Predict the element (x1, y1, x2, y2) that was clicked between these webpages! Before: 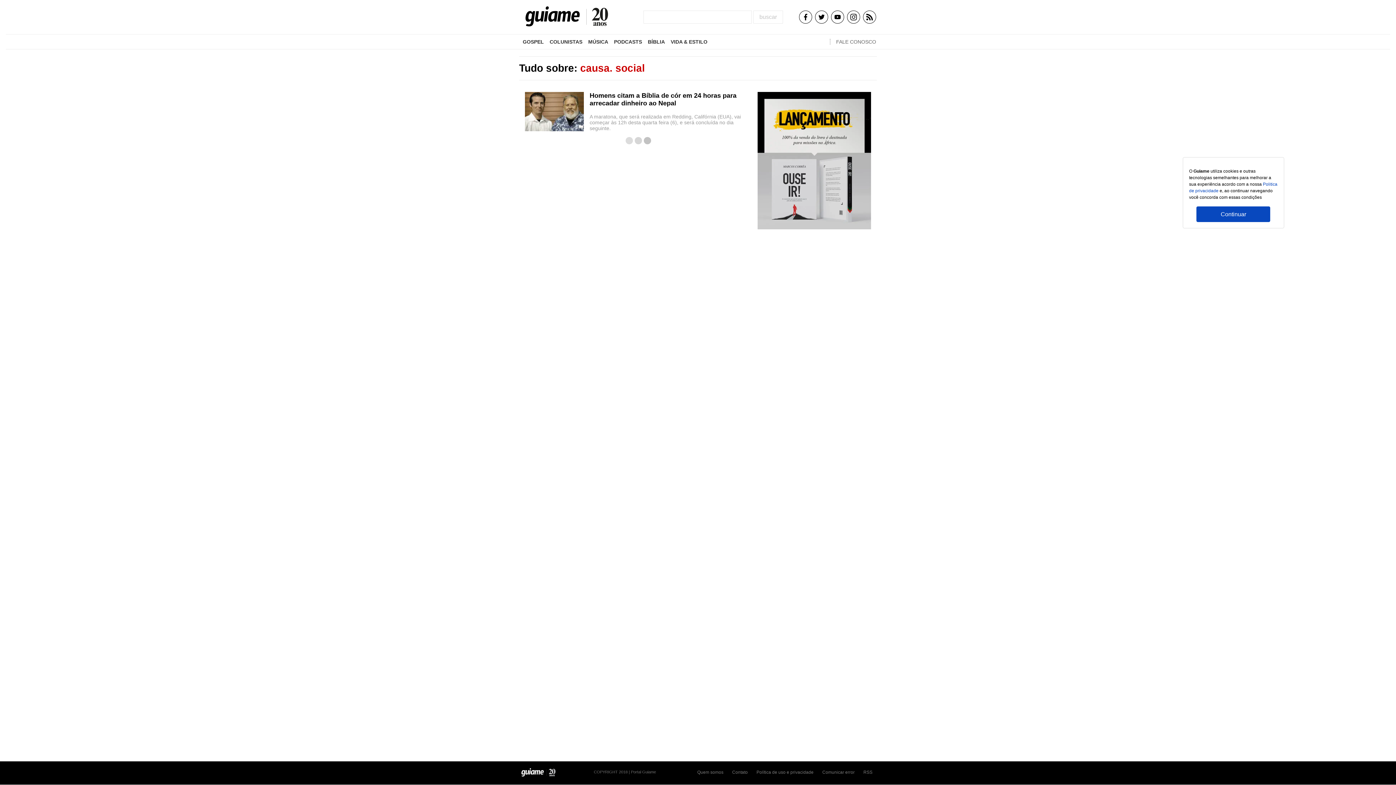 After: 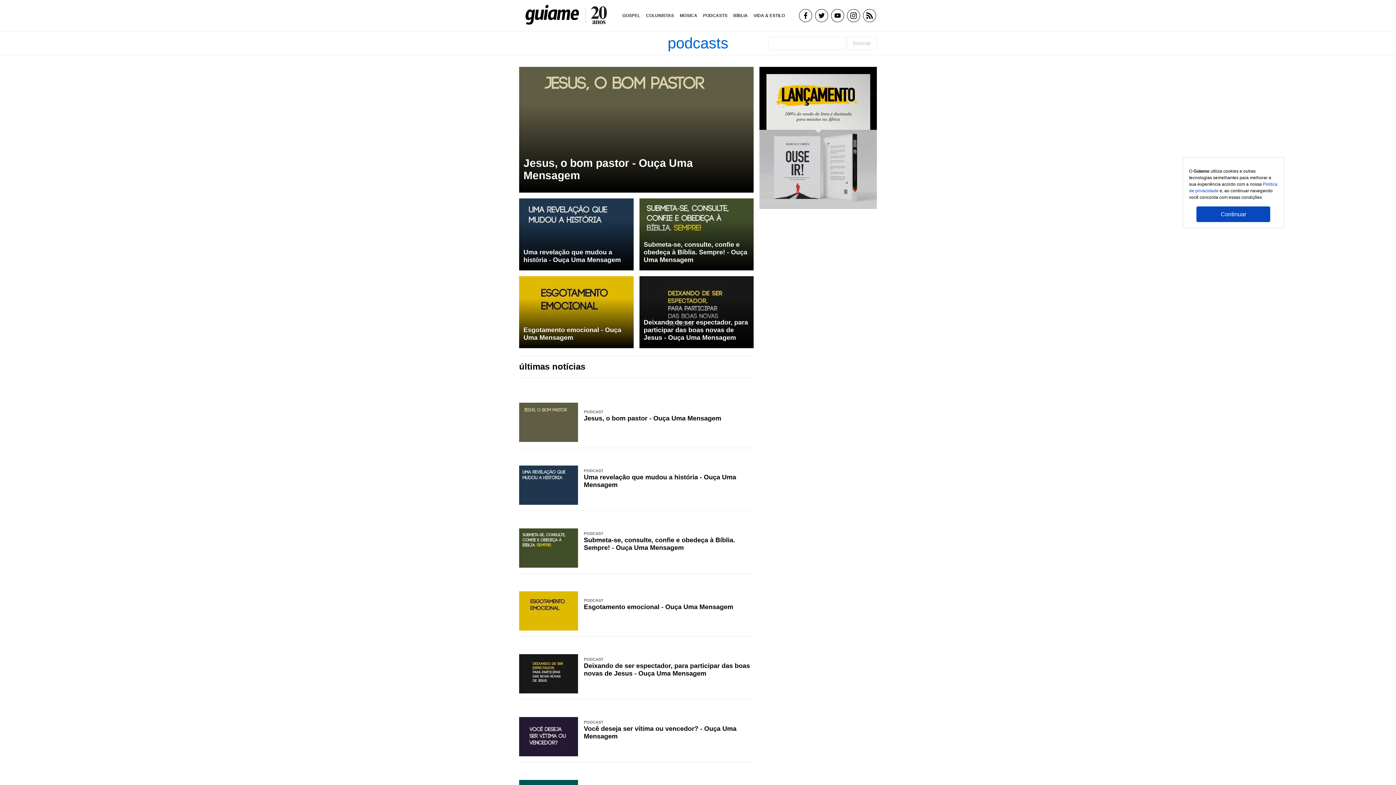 Action: bbox: (614, 38, 642, 44) label: PODCASTS